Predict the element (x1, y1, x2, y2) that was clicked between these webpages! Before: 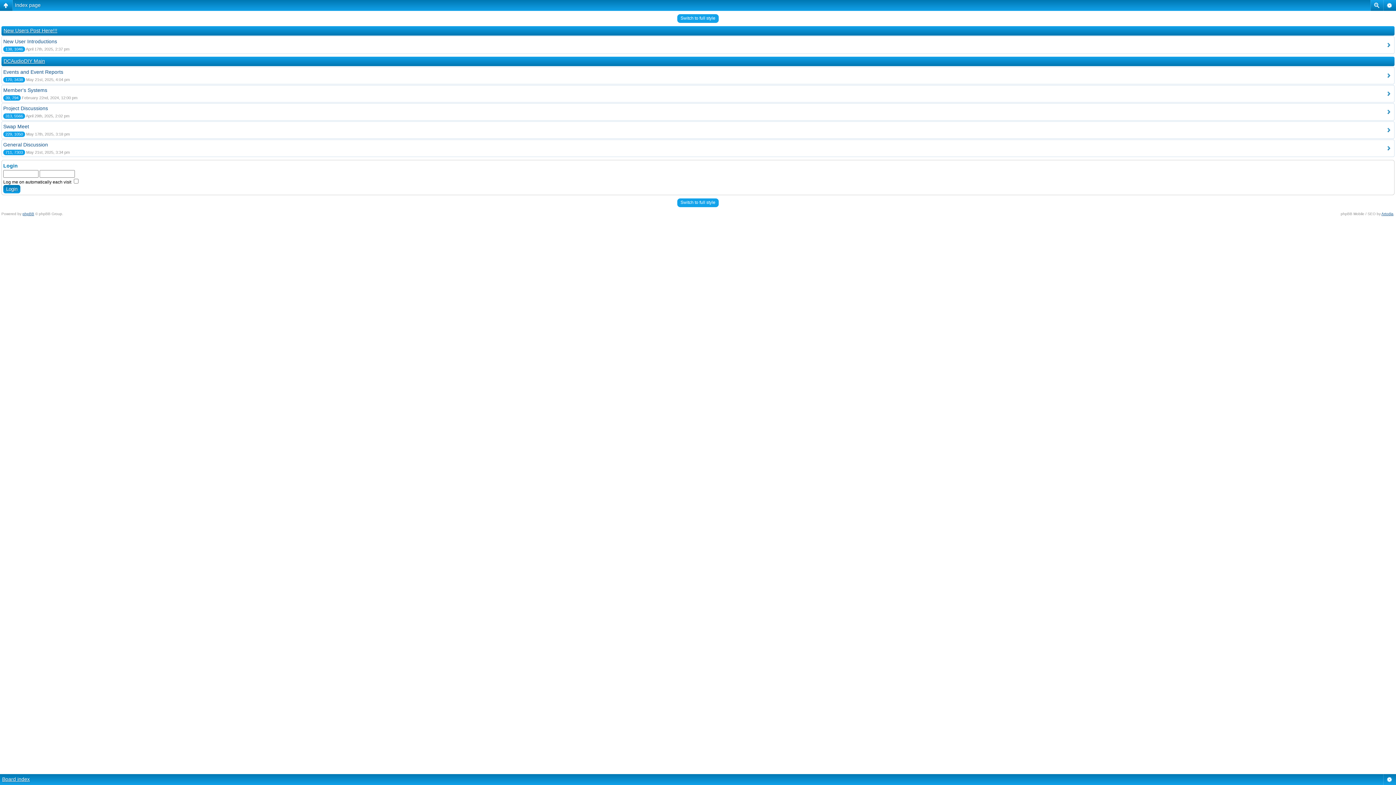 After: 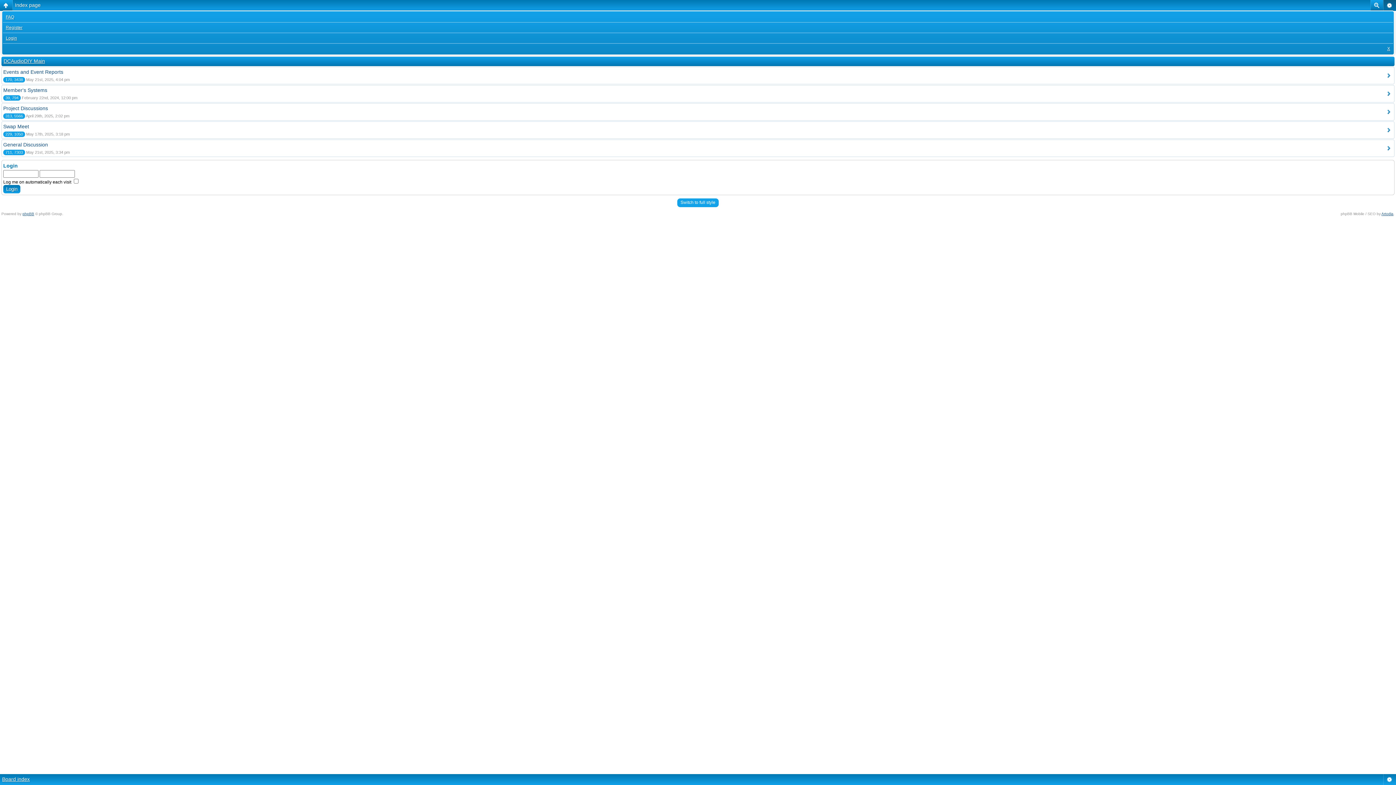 Action: bbox: (1383, 0, 1396, 10)